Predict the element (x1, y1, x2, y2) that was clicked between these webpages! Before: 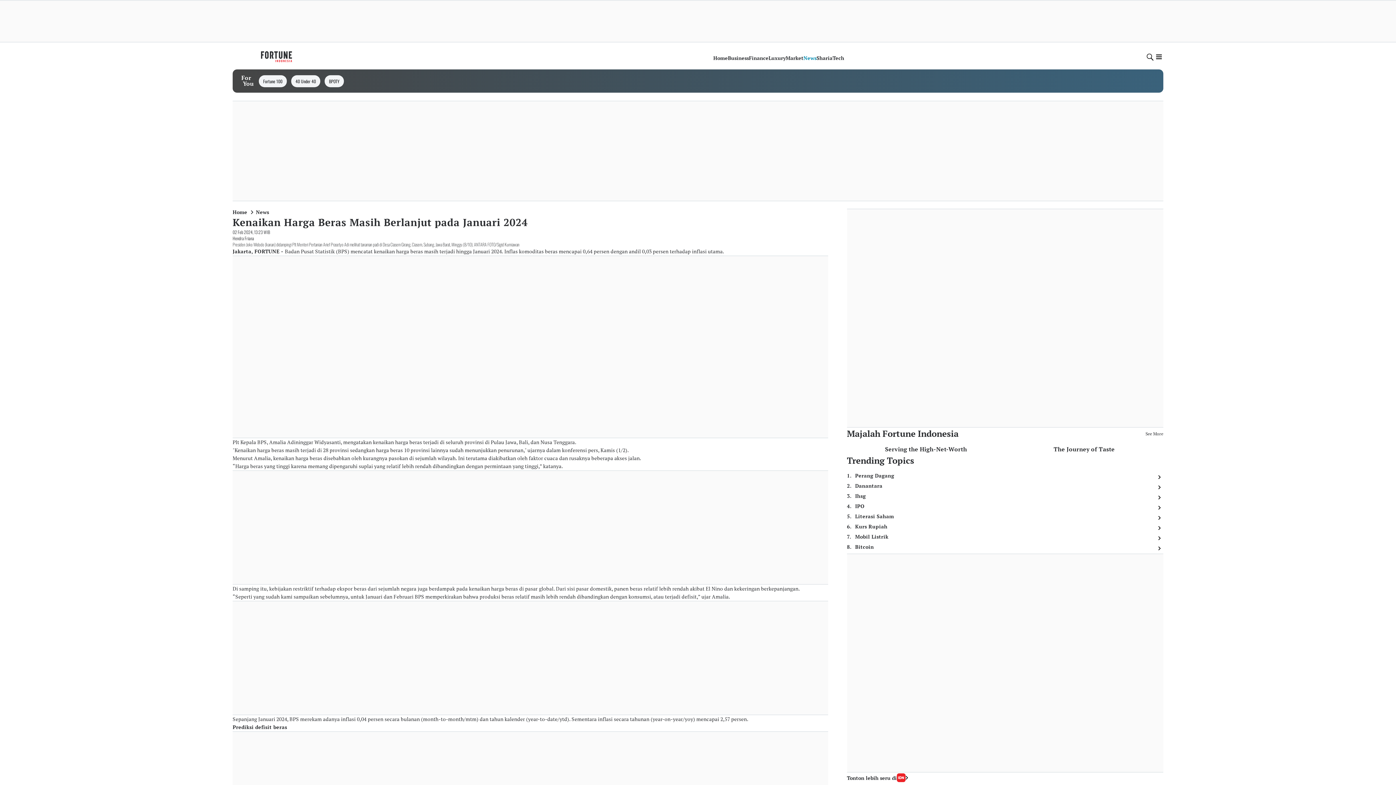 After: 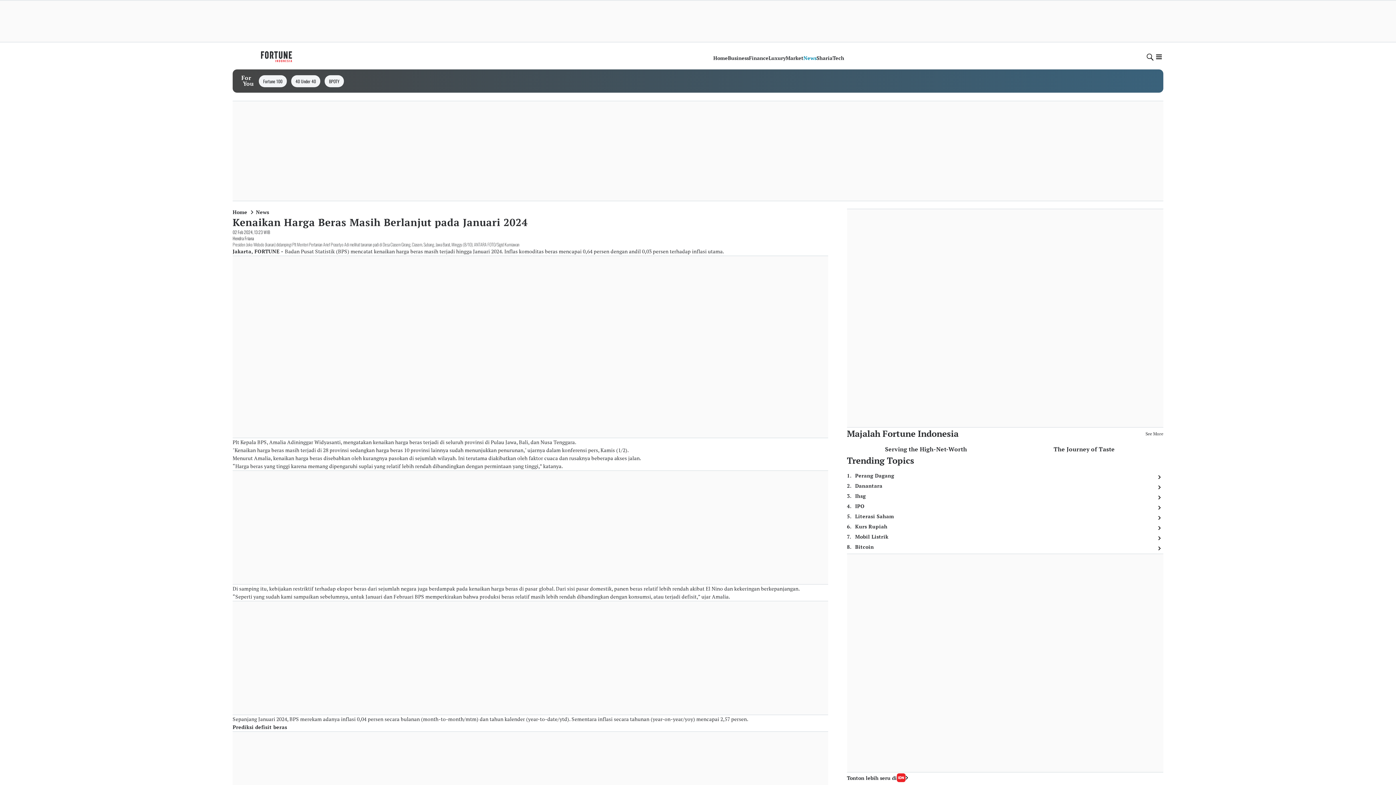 Action: bbox: (339, 121, 444, 129)